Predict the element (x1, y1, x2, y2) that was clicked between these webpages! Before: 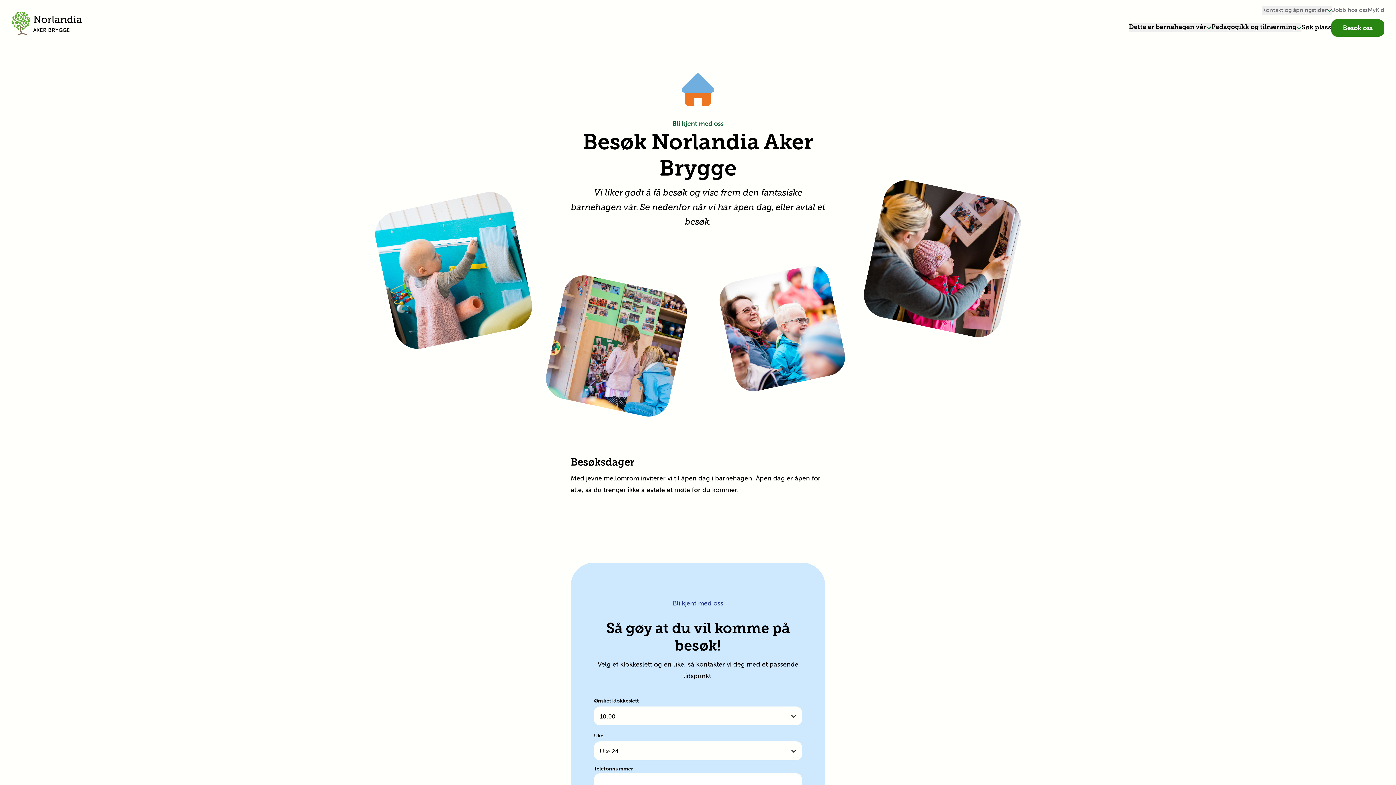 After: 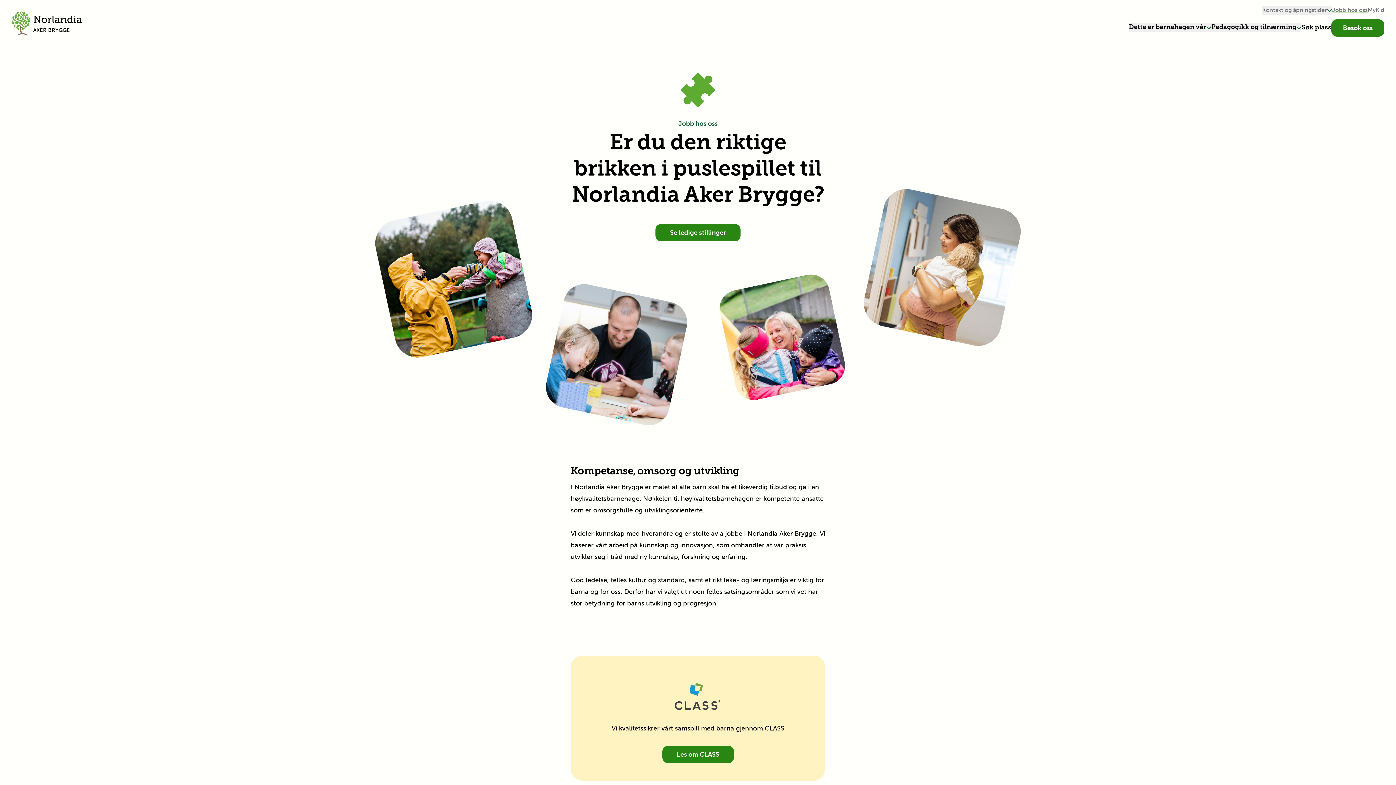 Action: label: Jobb hos oss bbox: (1332, 5, 1368, 14)